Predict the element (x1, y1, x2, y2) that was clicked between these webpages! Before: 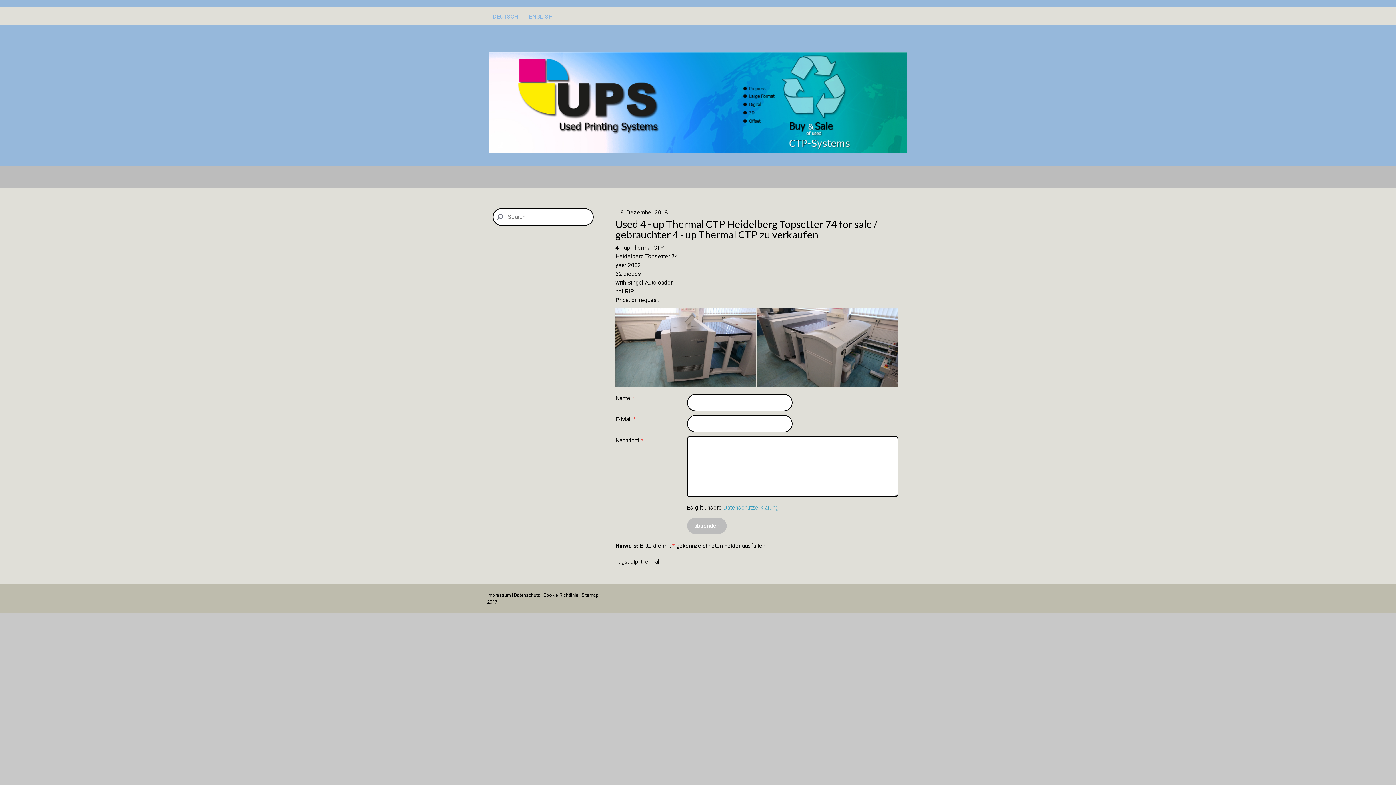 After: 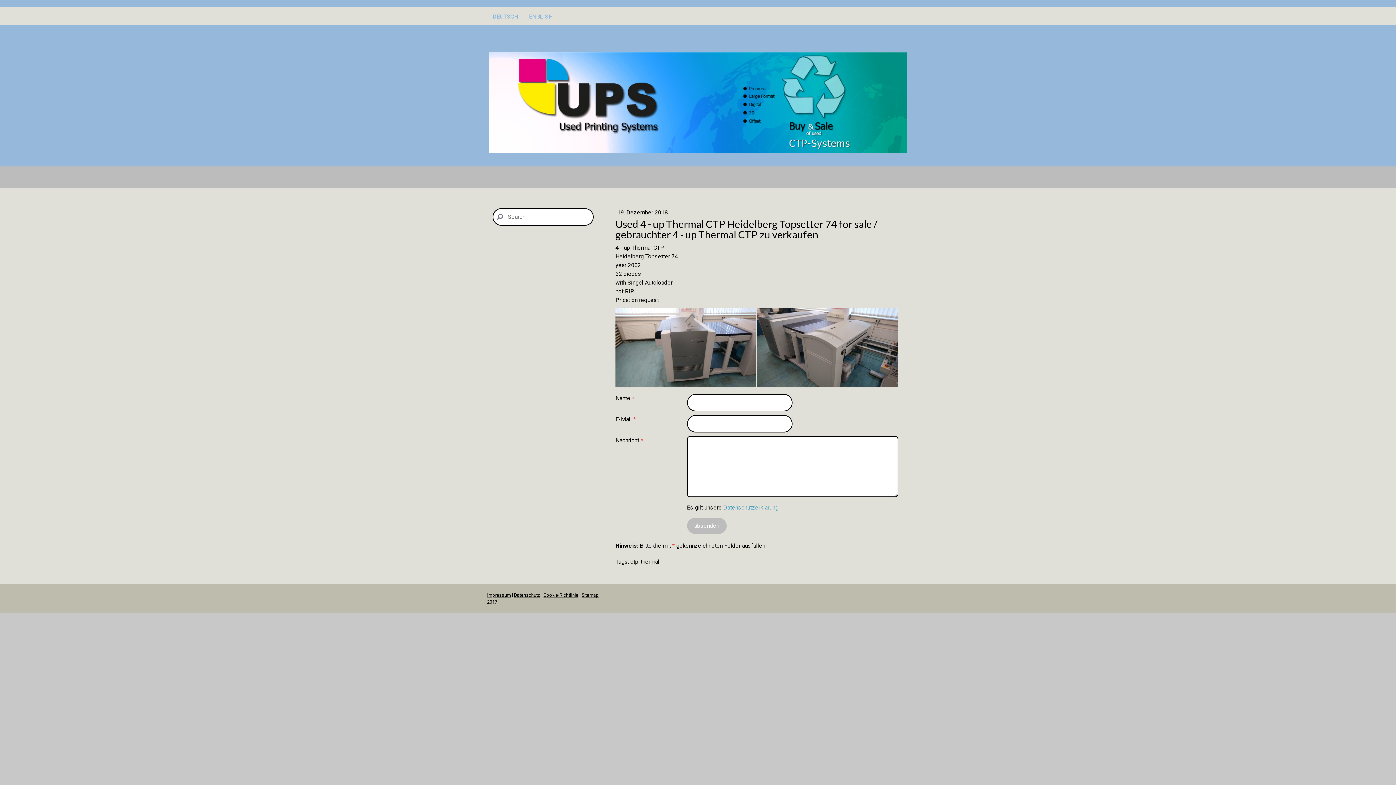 Action: bbox: (543, 592, 578, 598) label: Cookie-Richtlinie